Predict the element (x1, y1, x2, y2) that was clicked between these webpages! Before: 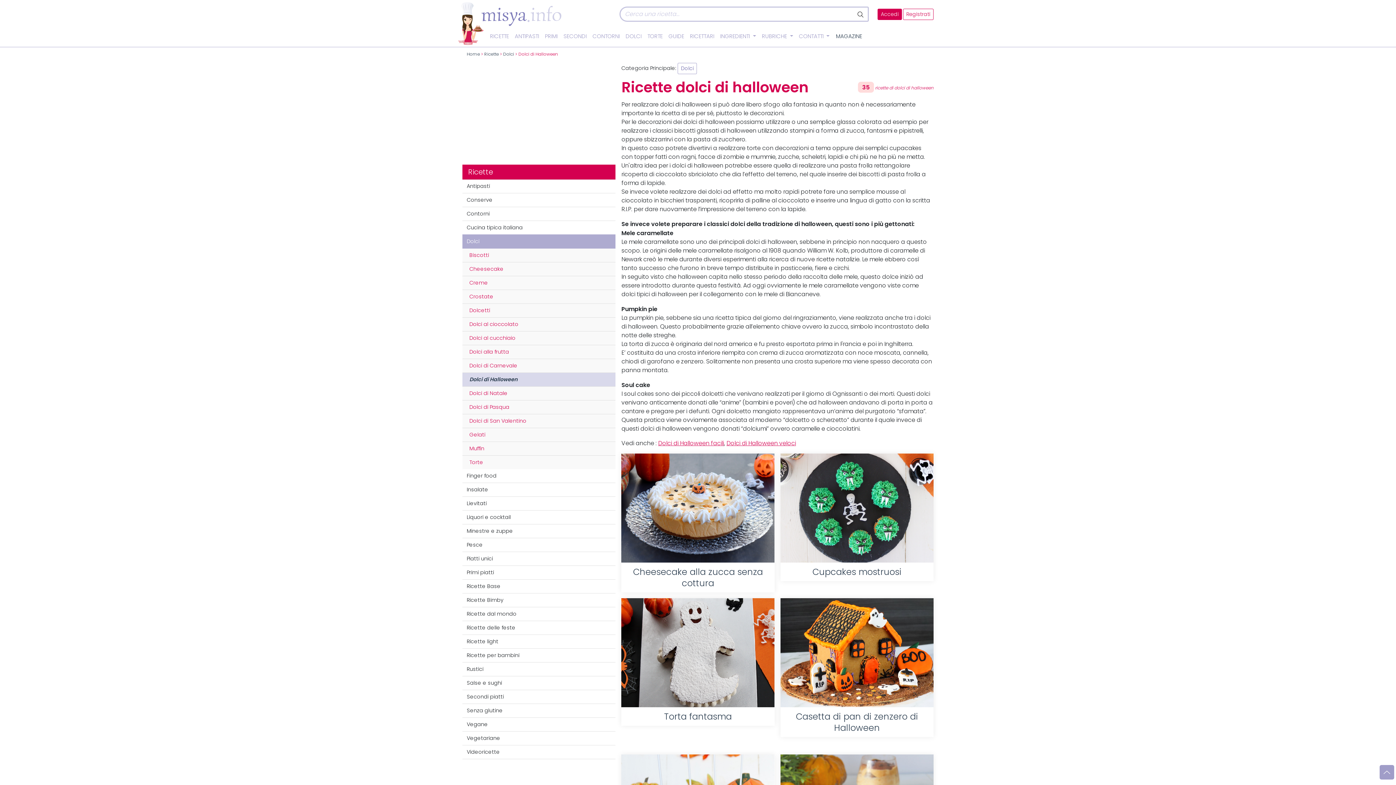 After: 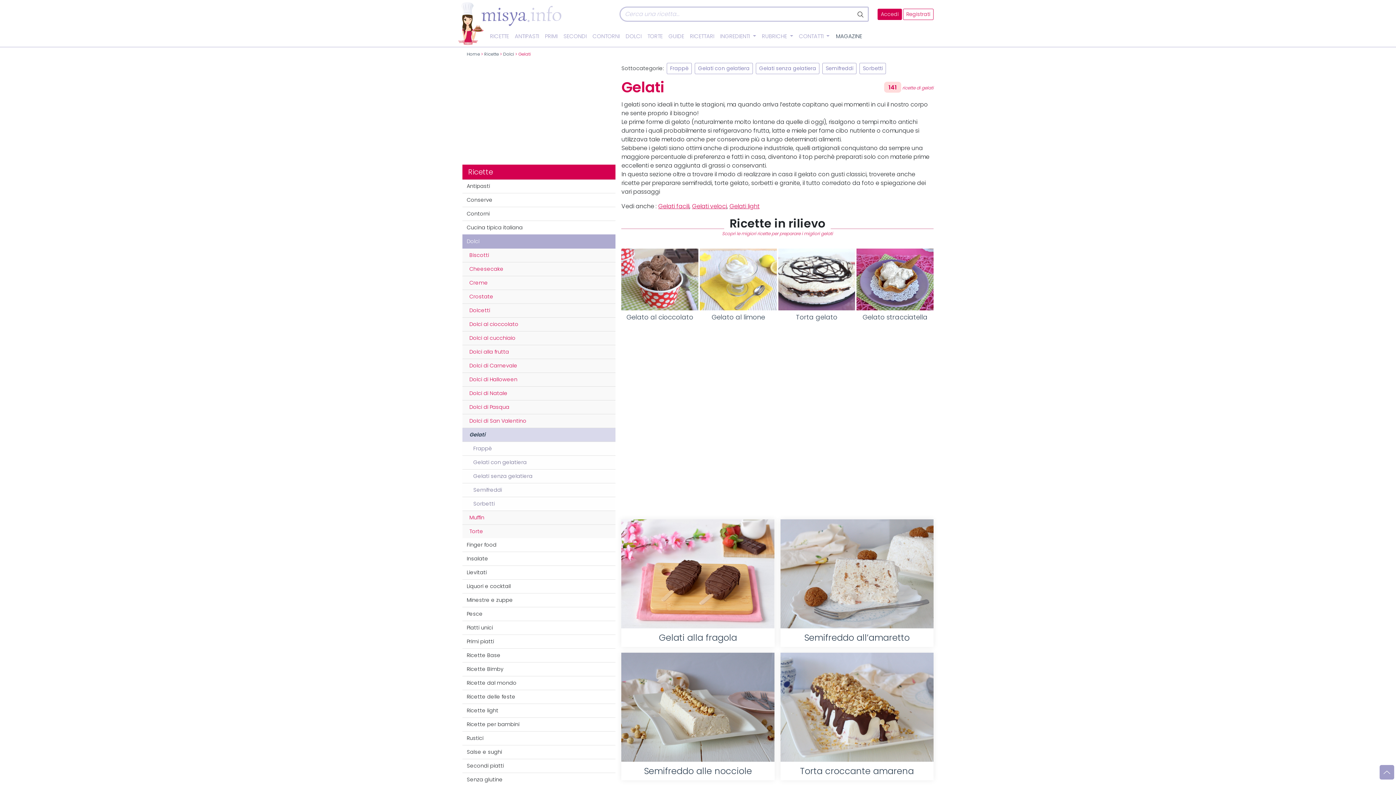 Action: bbox: (462, 428, 615, 441) label: Gelati